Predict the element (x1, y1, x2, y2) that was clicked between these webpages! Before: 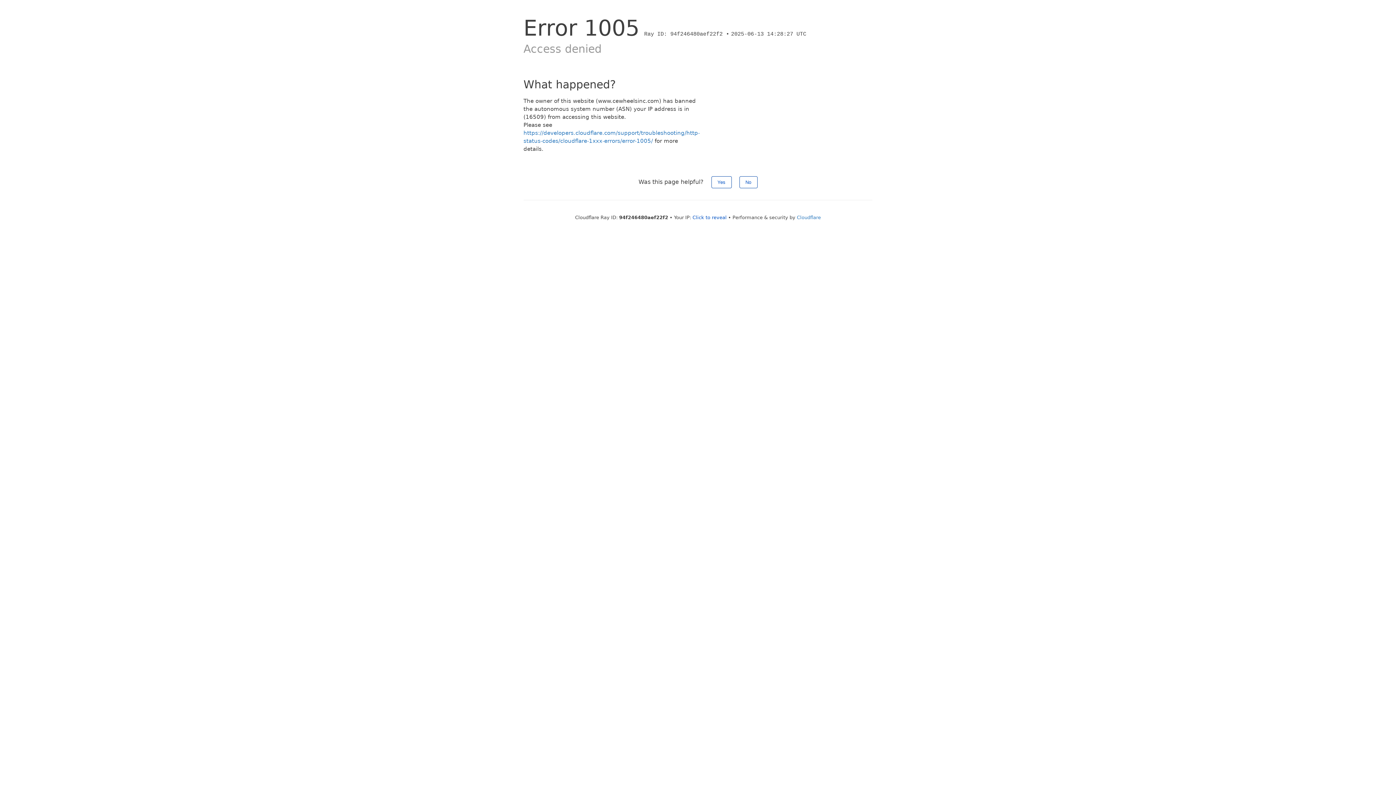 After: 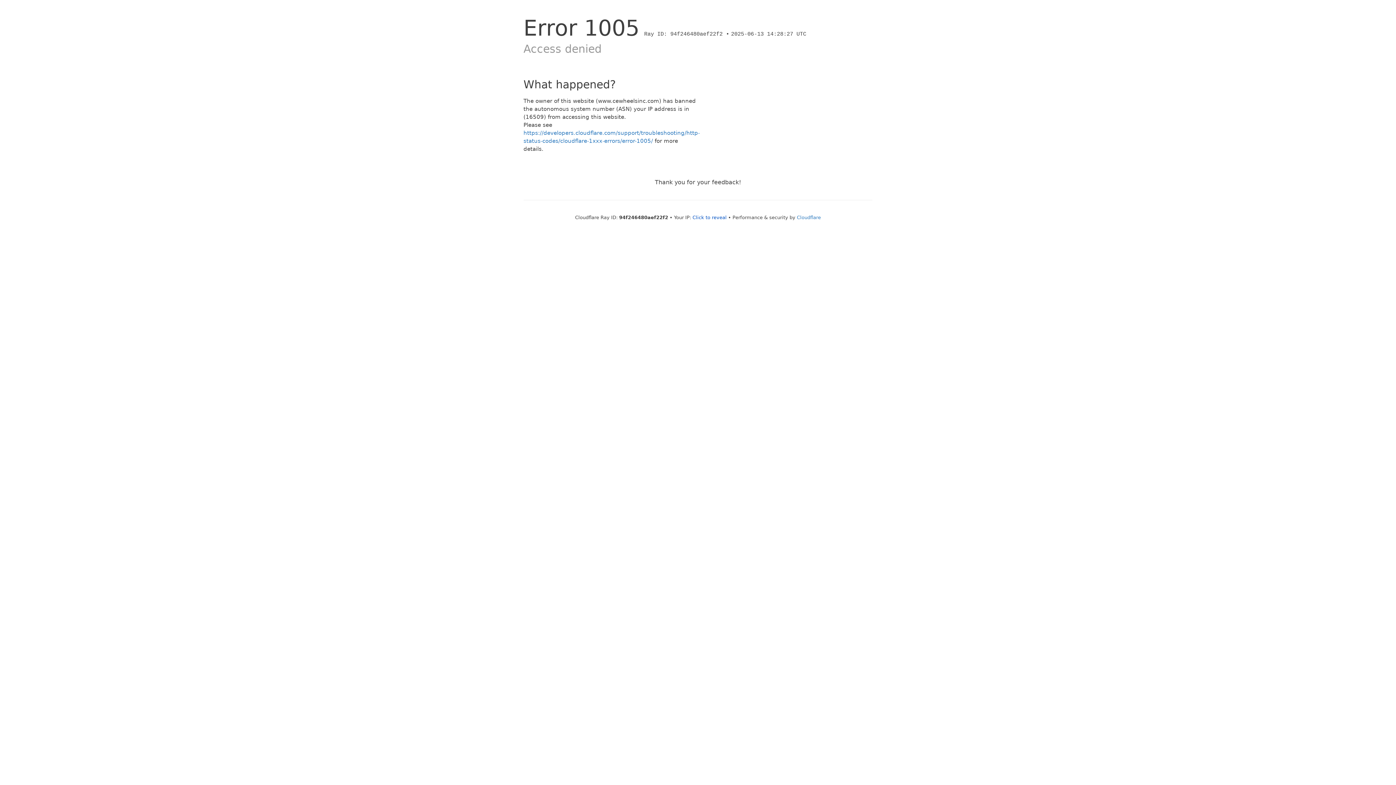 Action: label: Yes bbox: (711, 176, 731, 188)